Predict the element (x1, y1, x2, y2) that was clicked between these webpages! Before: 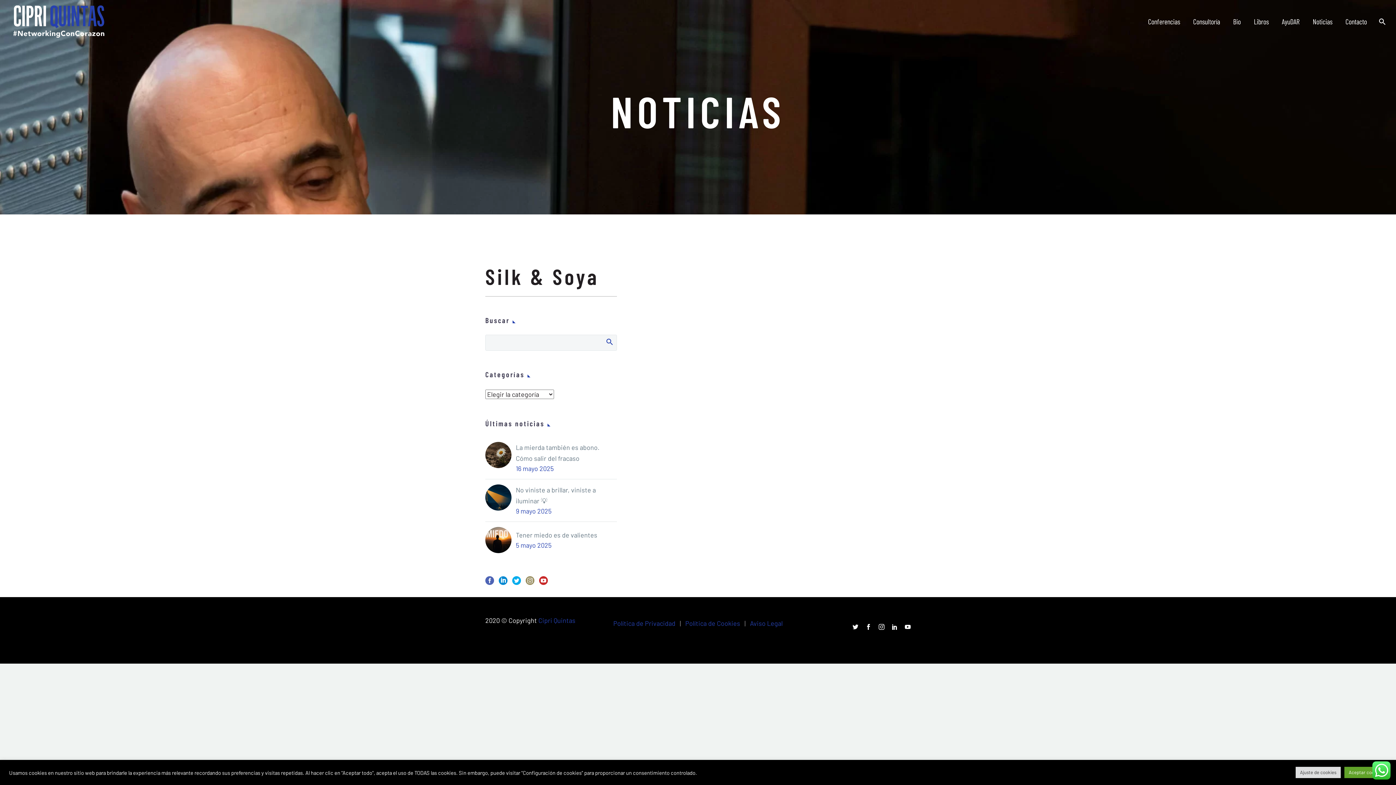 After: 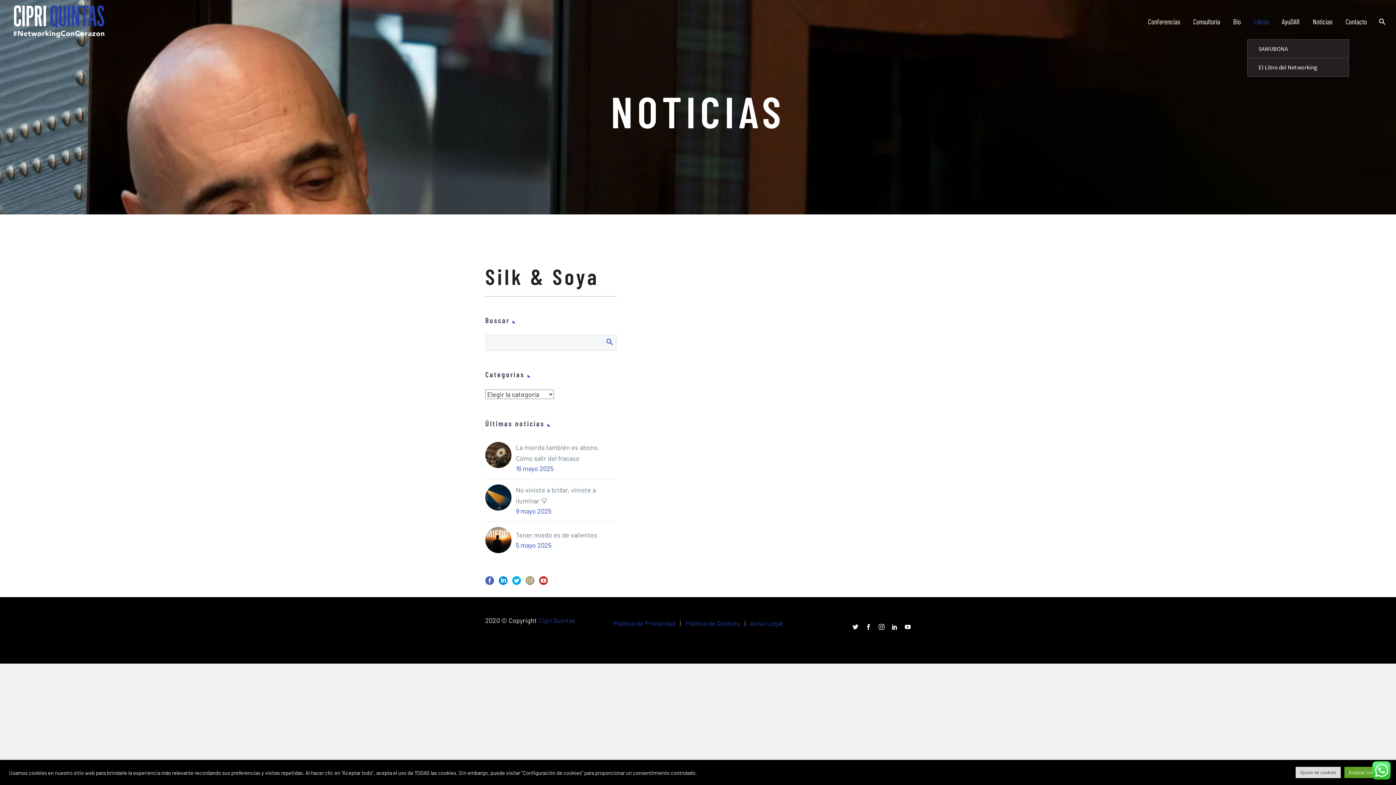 Action: bbox: (1248, 16, 1274, 27) label: Libros